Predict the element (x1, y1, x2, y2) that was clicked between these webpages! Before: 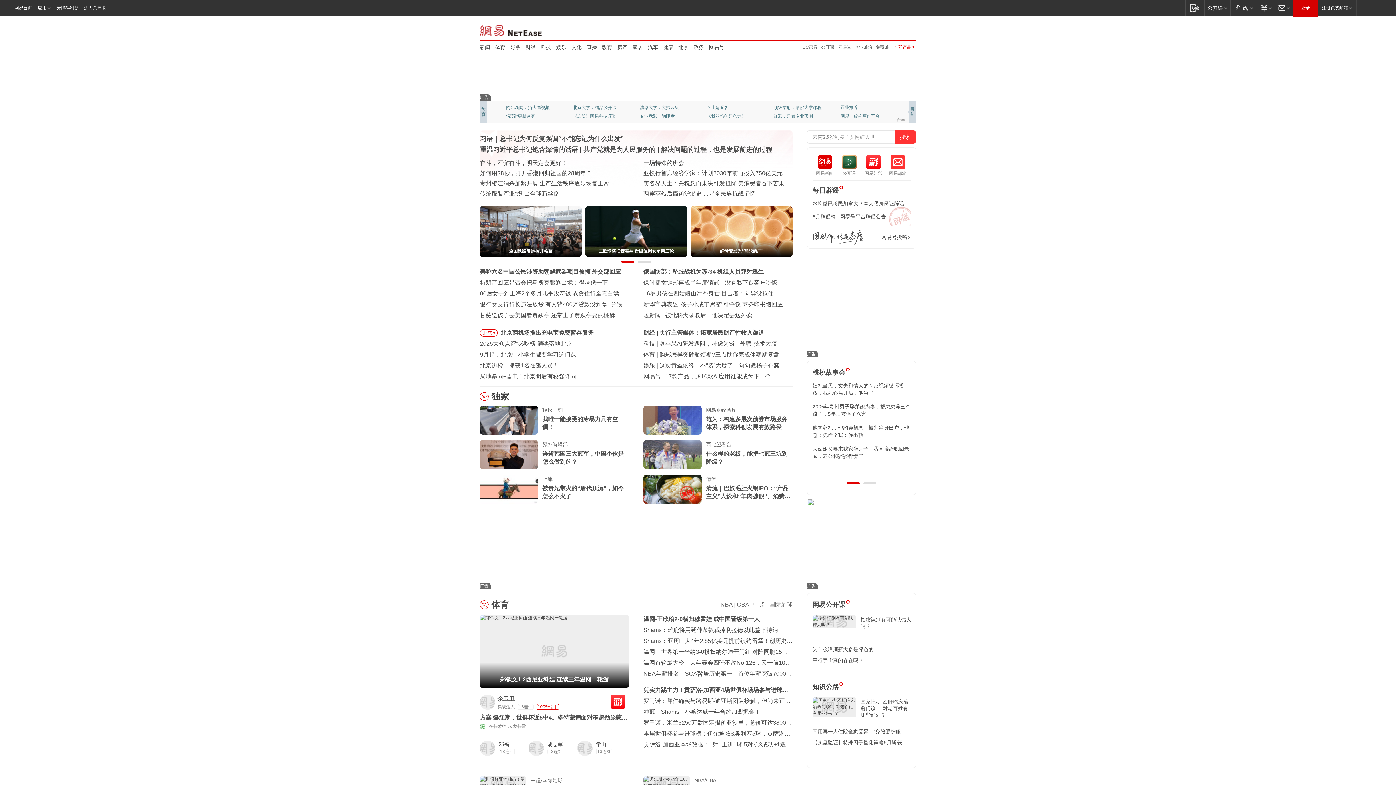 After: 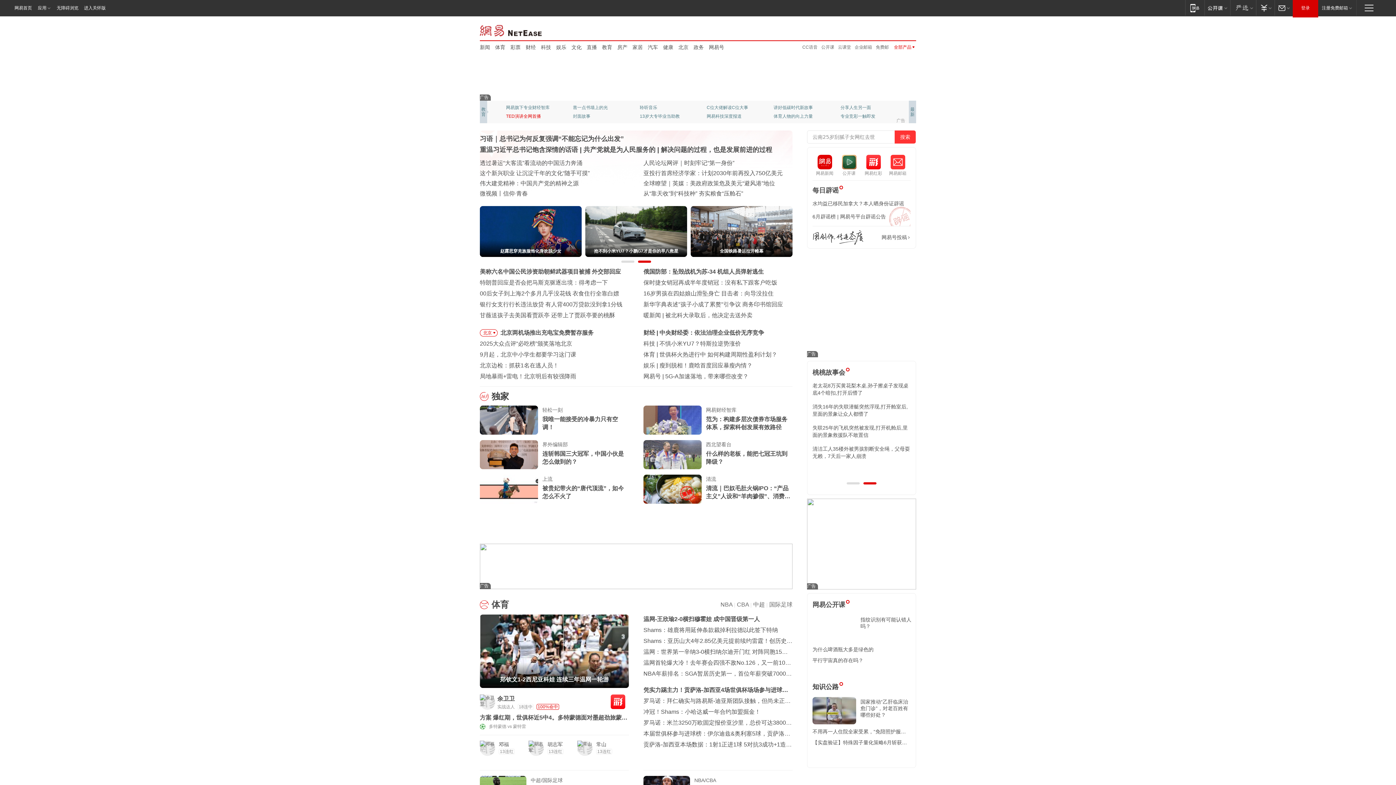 Action: label: TED演讲全网首播 bbox: (506, 112, 554, 120)